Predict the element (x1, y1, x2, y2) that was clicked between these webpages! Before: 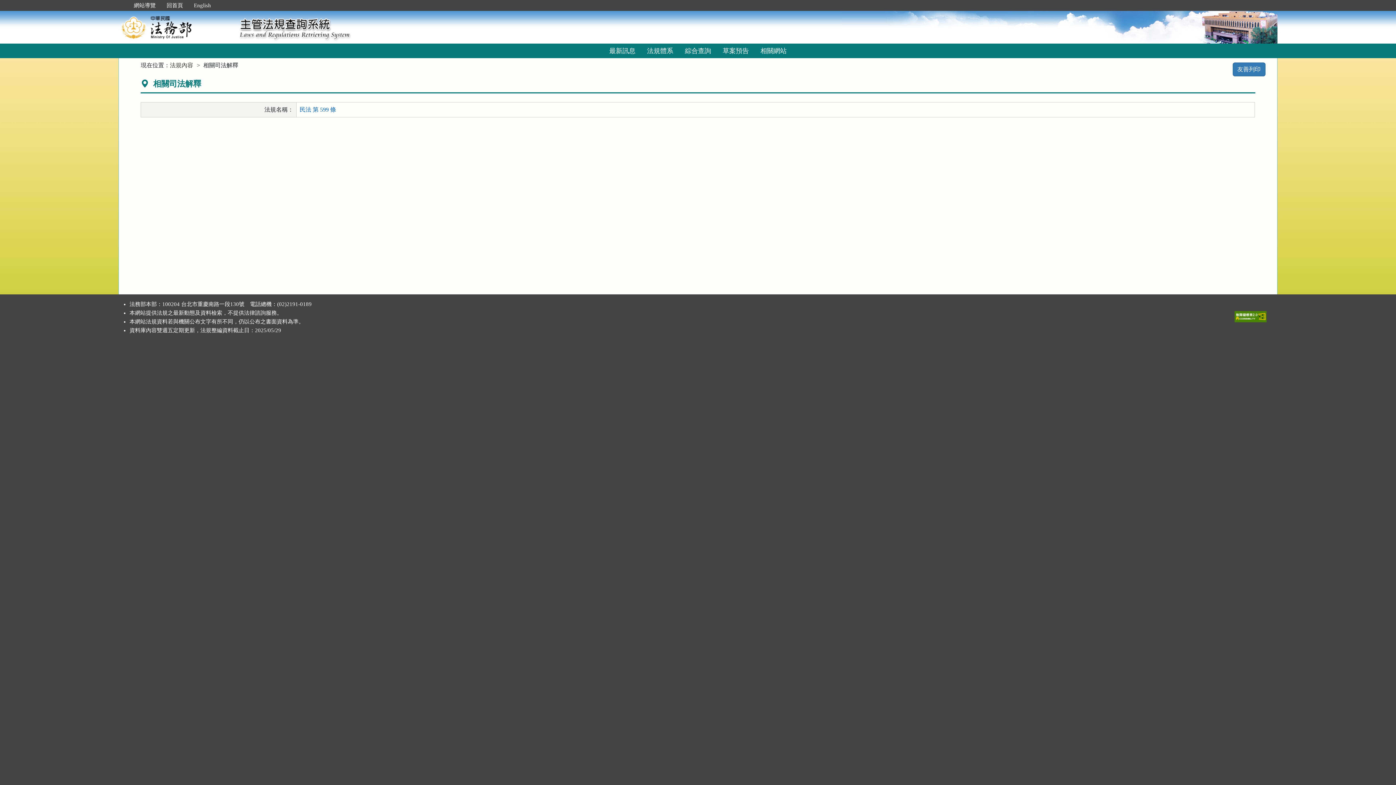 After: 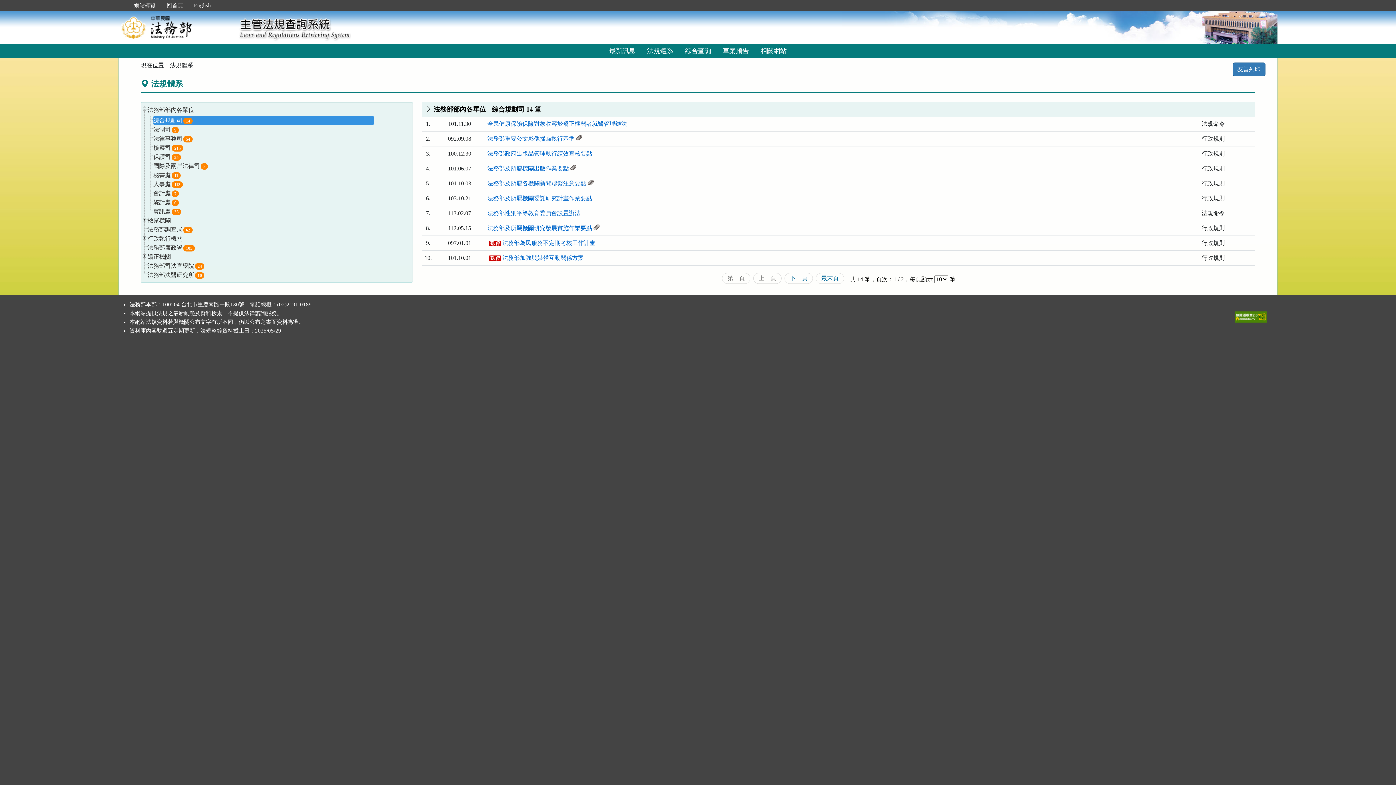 Action: label: 法規體系 bbox: (641, 43, 679, 58)